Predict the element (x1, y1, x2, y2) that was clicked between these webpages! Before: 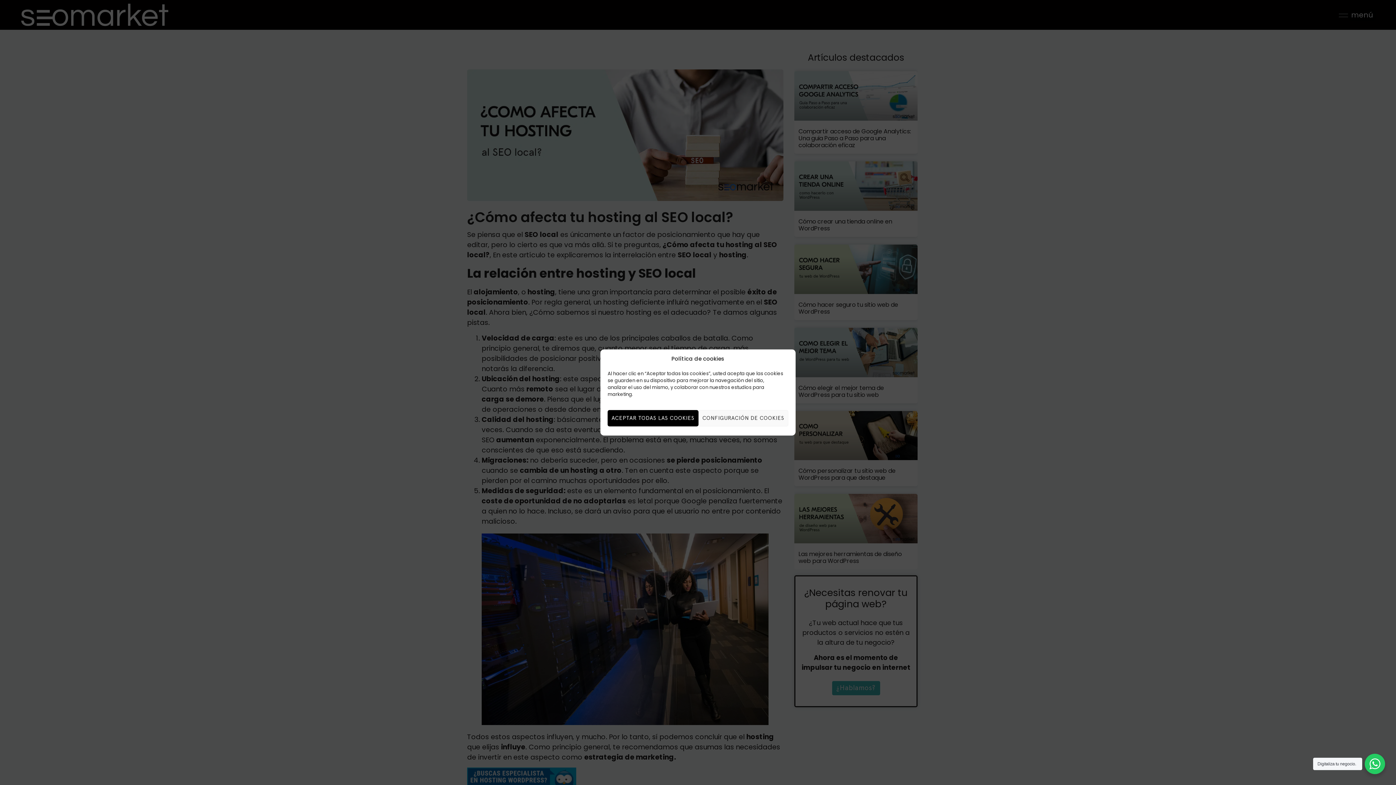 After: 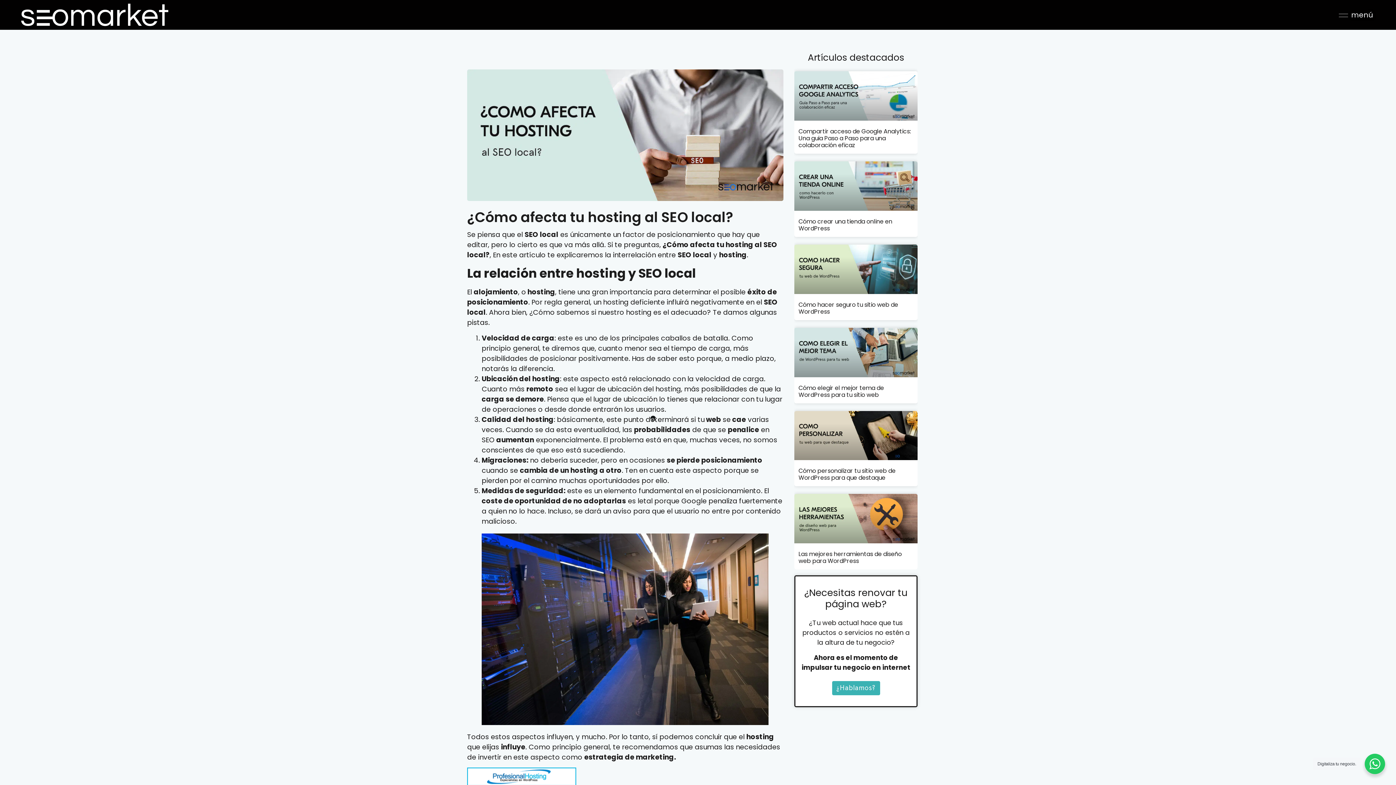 Action: label: ACEPTAR TODAS LAS COOKIES bbox: (607, 410, 698, 426)